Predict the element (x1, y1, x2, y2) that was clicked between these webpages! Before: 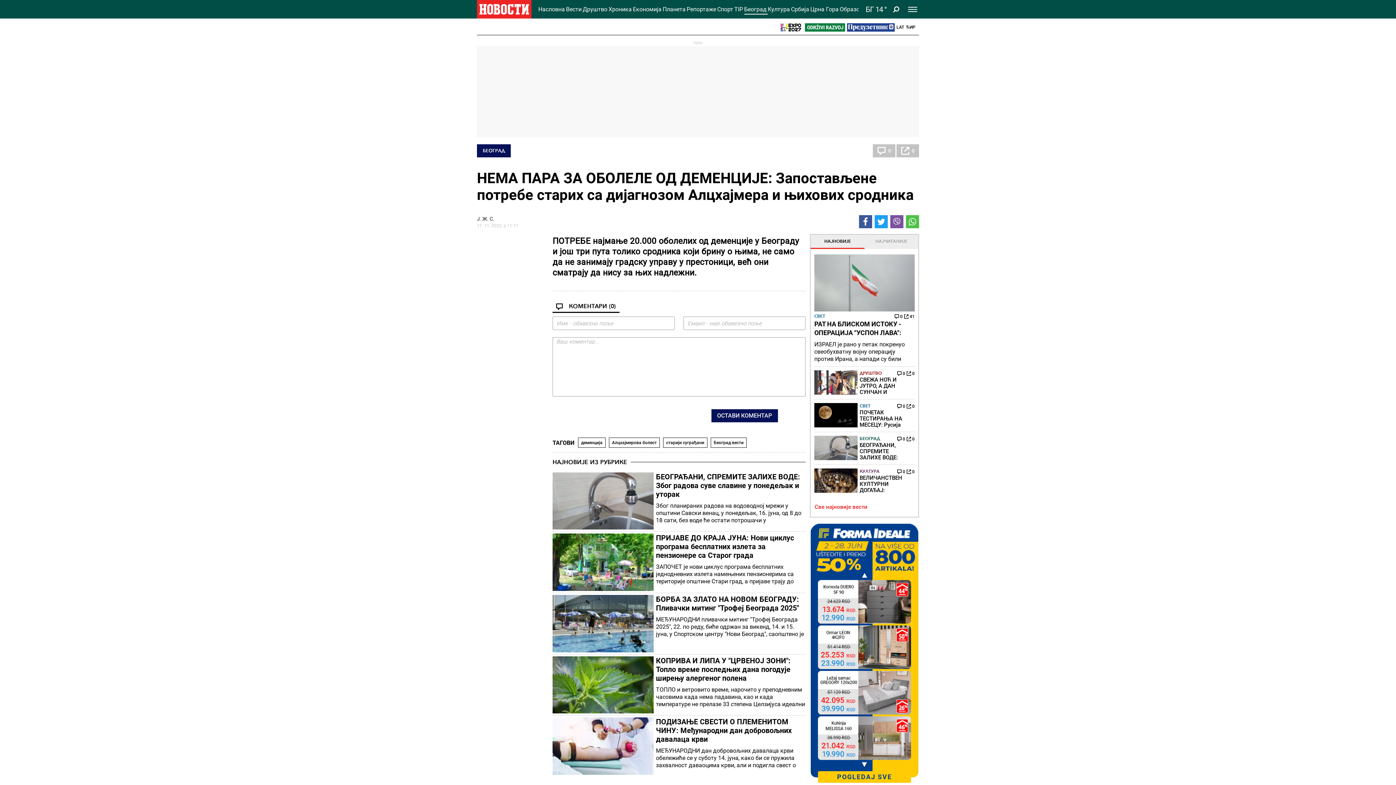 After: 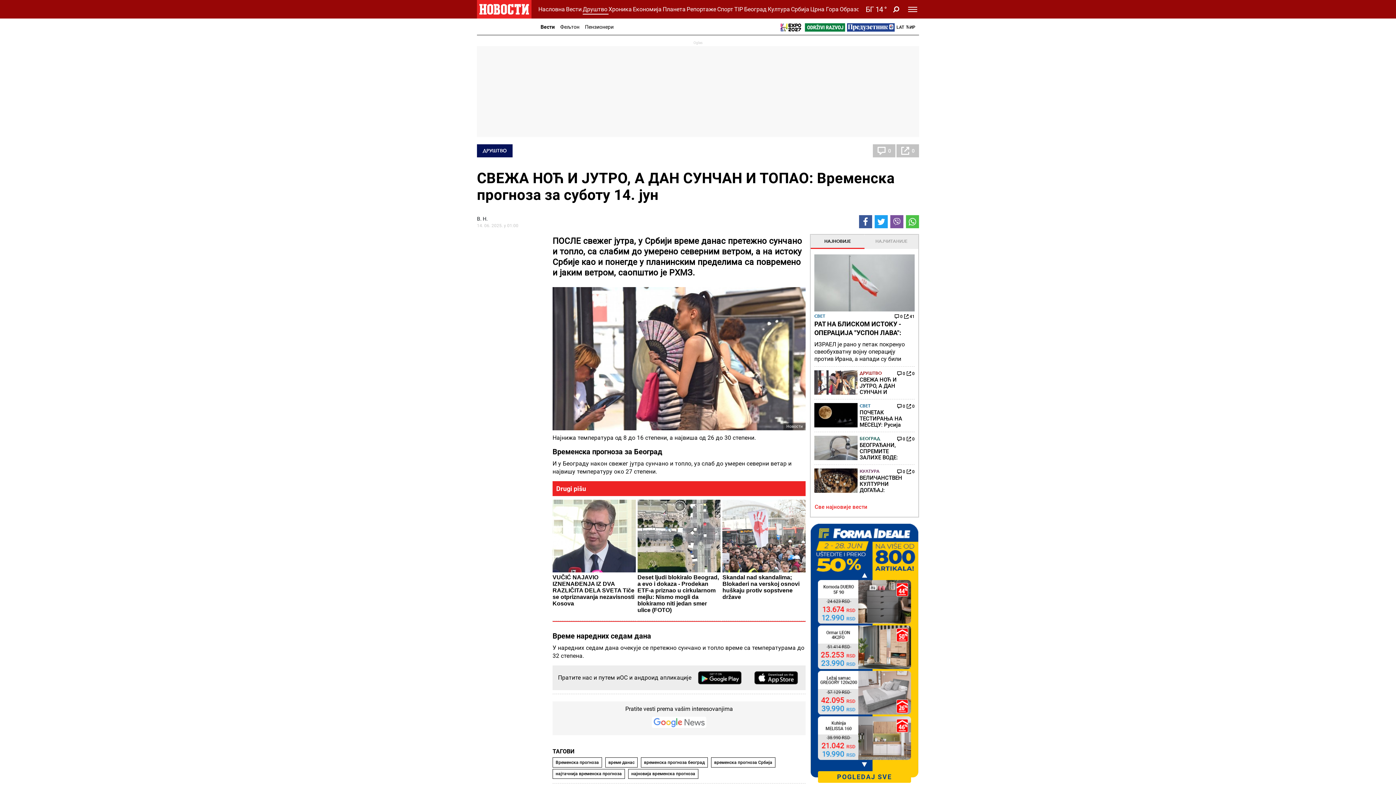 Action: label: 0 bbox: (906, 370, 914, 376)